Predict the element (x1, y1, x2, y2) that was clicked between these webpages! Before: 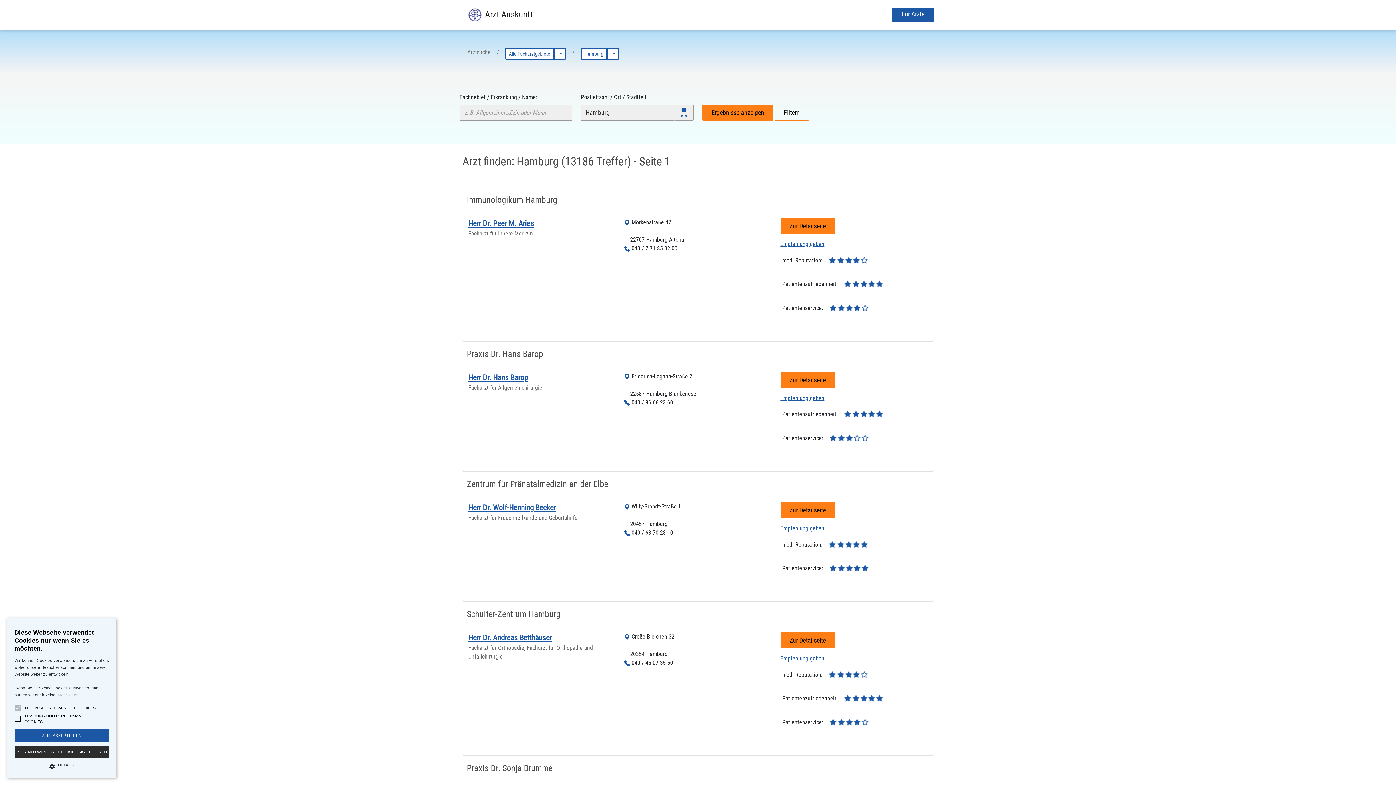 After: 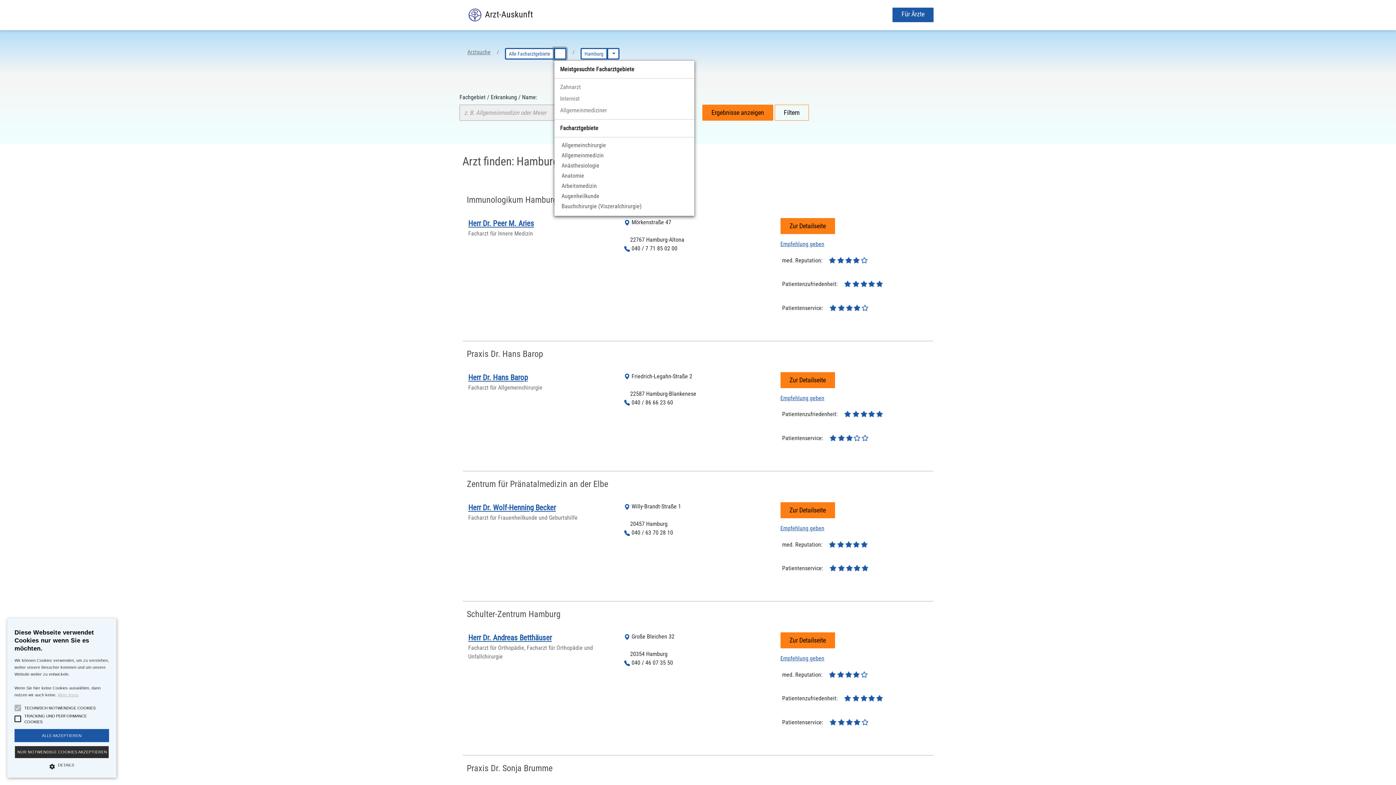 Action: bbox: (554, 48, 566, 59)